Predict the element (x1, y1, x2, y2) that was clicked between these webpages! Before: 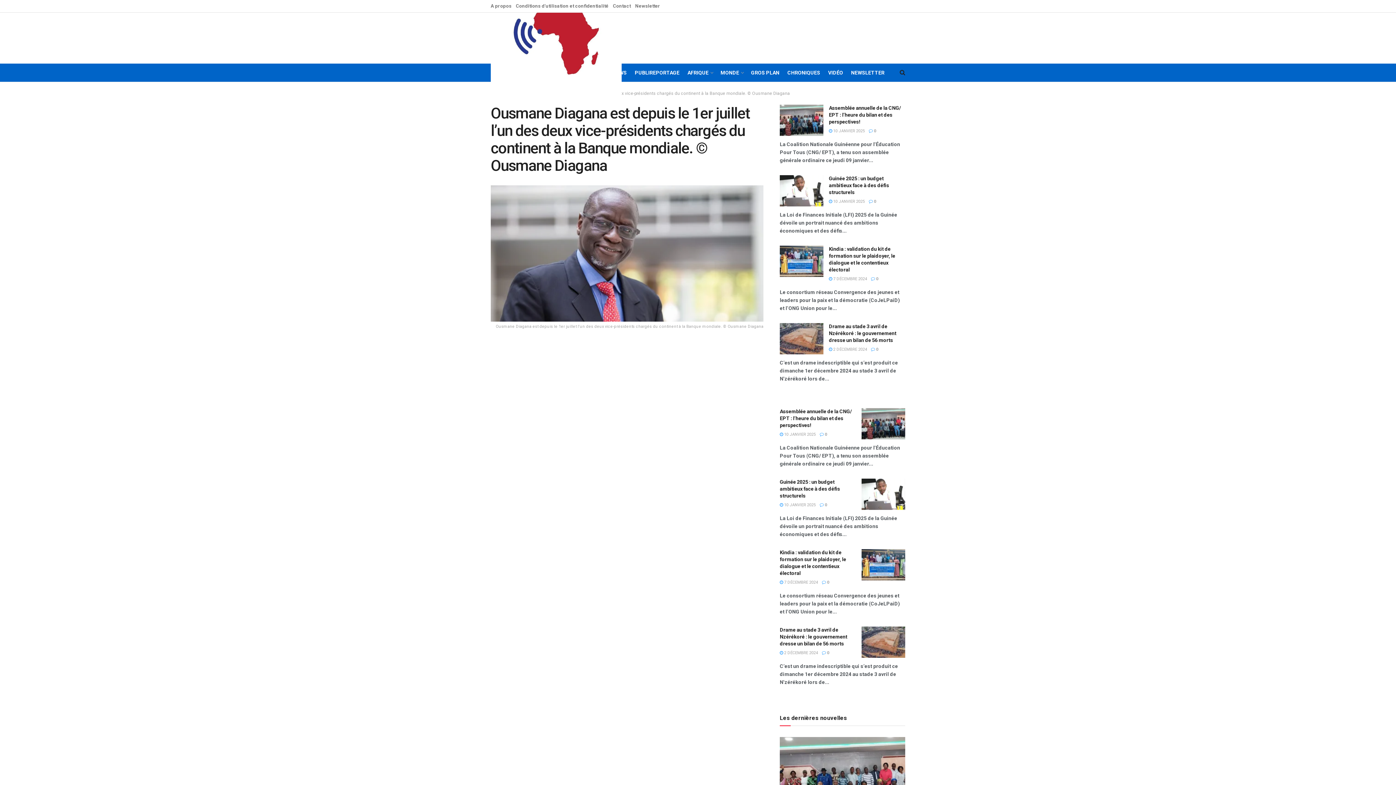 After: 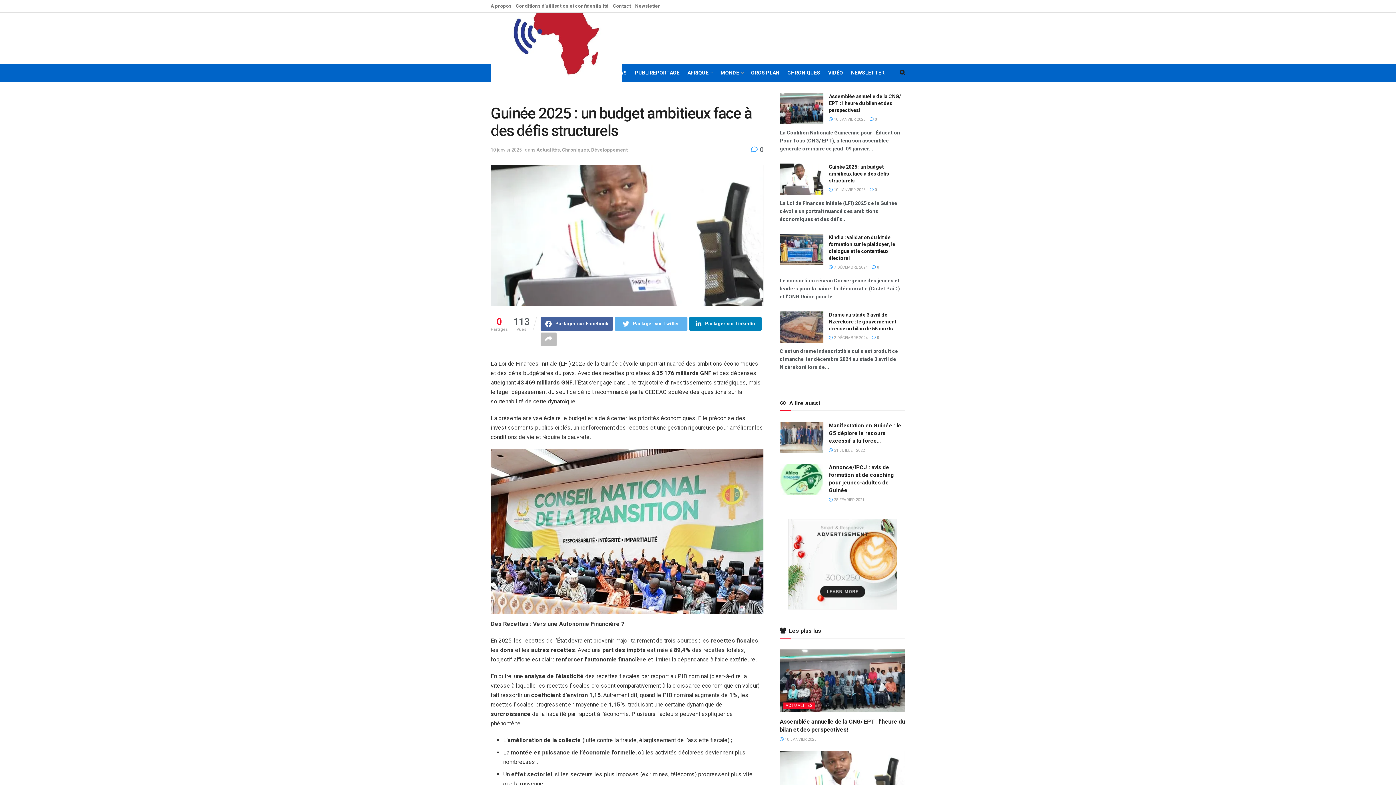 Action: bbox: (780, 502, 816, 507) label:  10 JANVIER 2025